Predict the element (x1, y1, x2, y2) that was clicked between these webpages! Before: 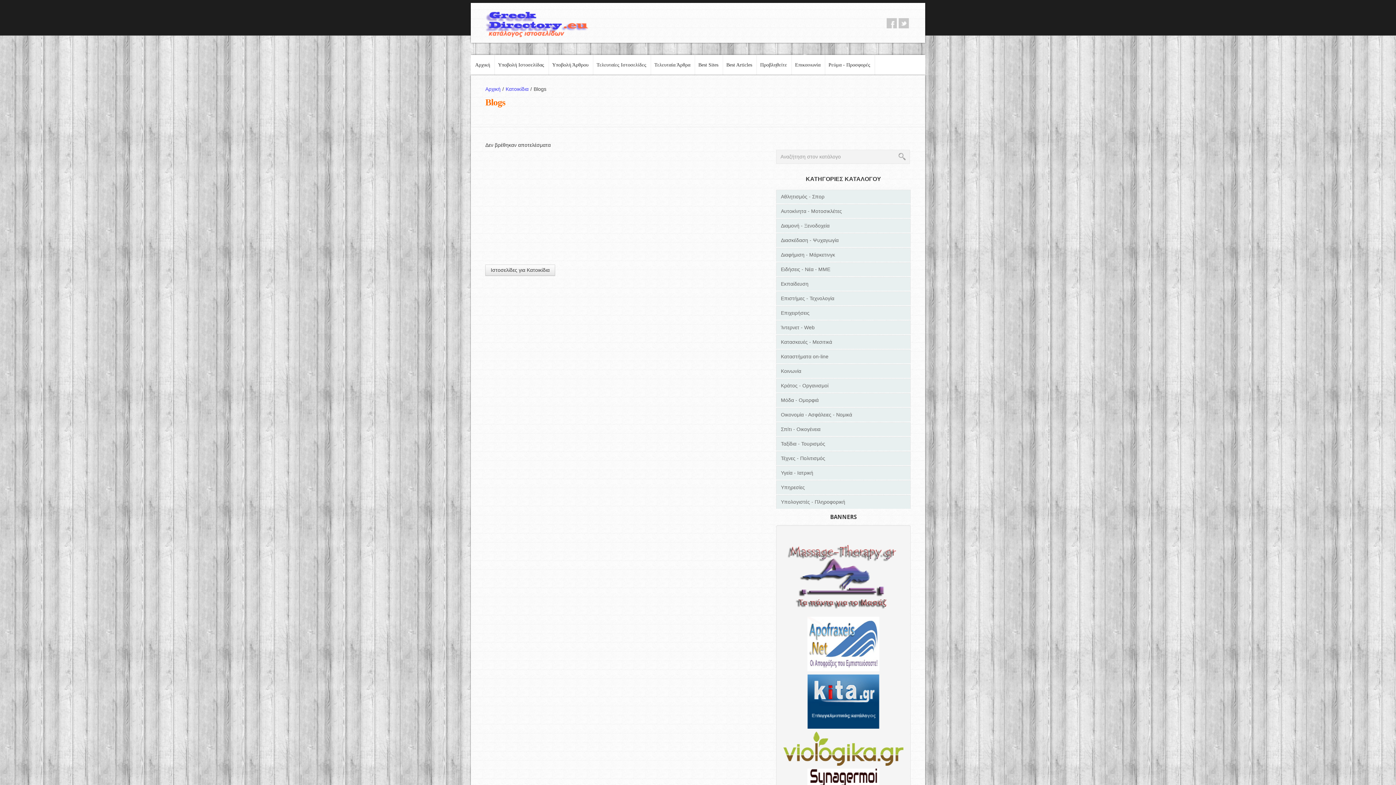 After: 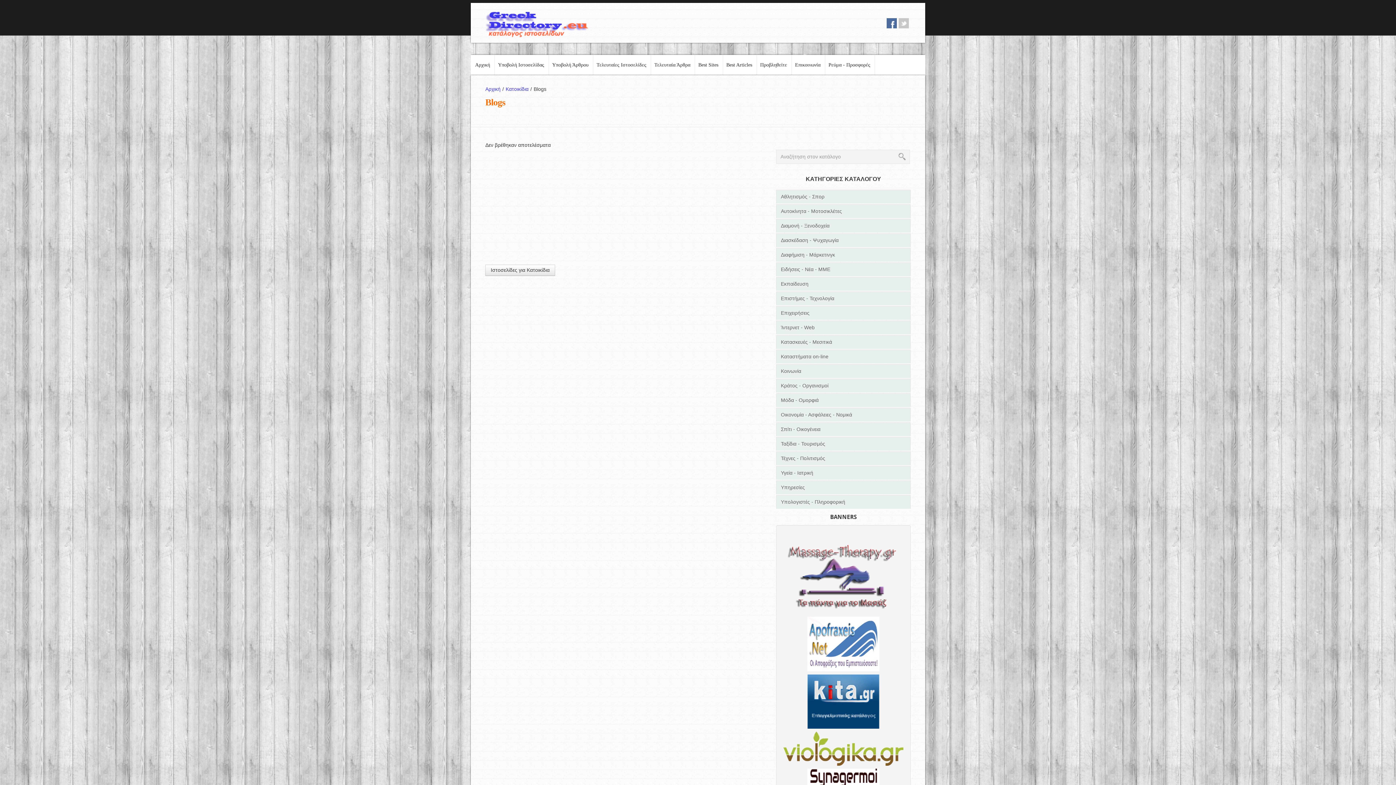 Action: bbox: (886, 18, 897, 28) label: facebook